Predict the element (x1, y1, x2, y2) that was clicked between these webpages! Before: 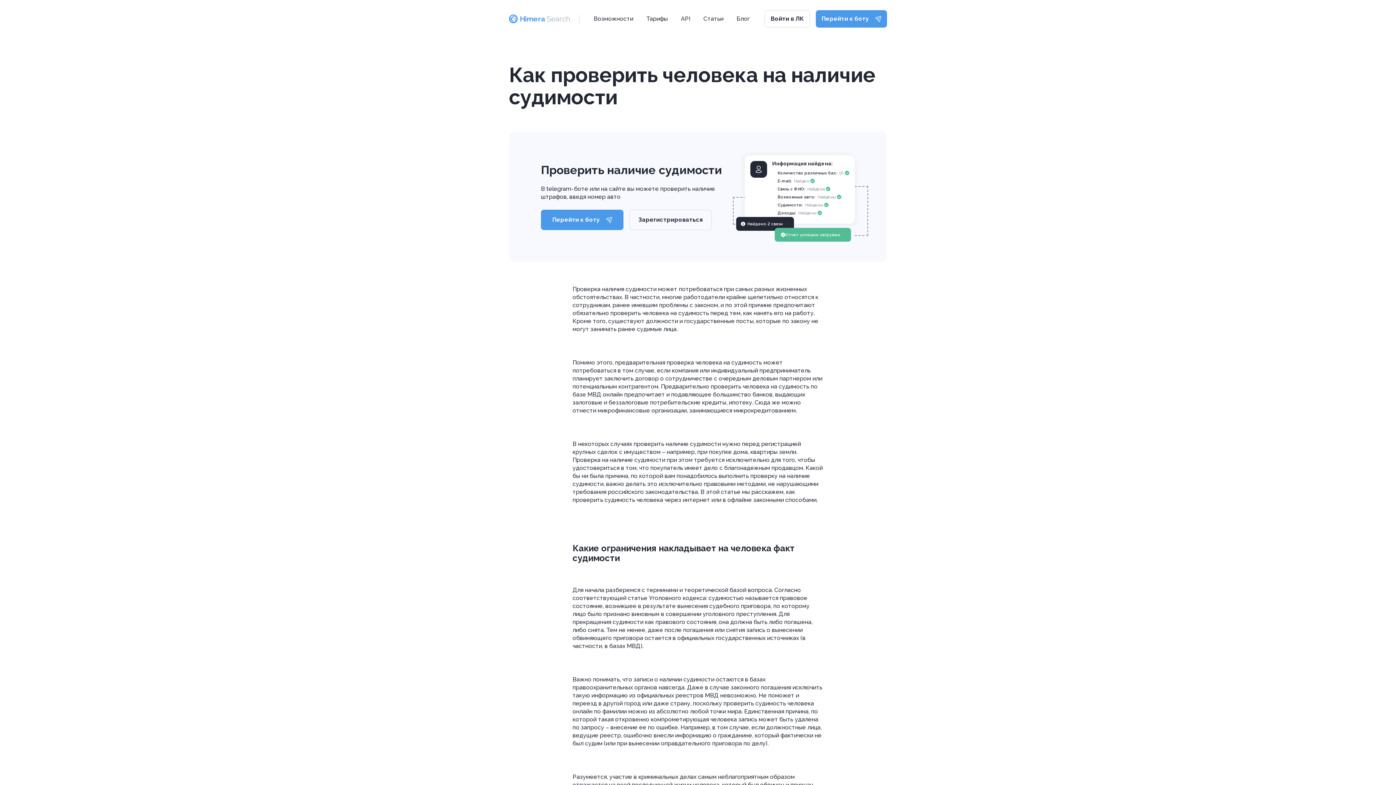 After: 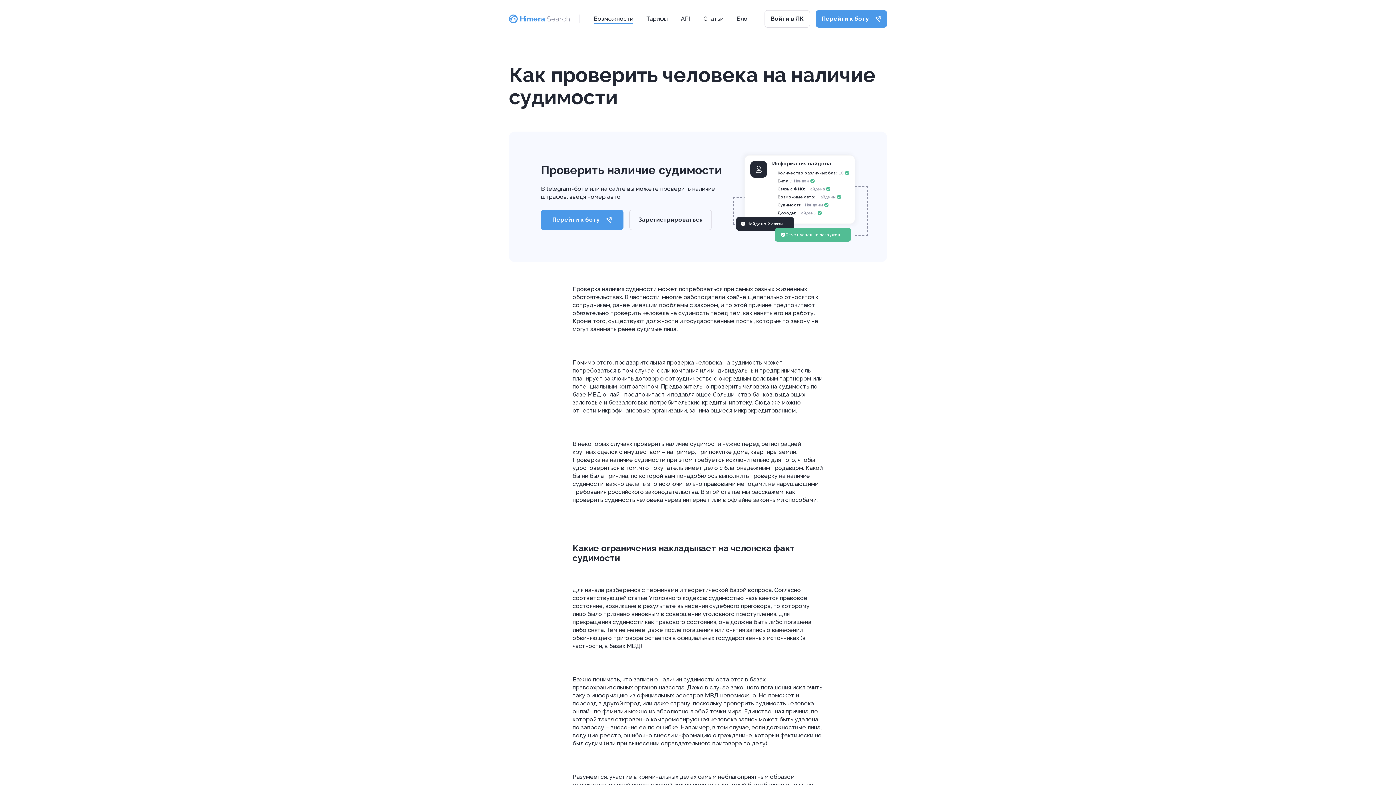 Action: bbox: (593, 14, 633, 23) label: Возможности